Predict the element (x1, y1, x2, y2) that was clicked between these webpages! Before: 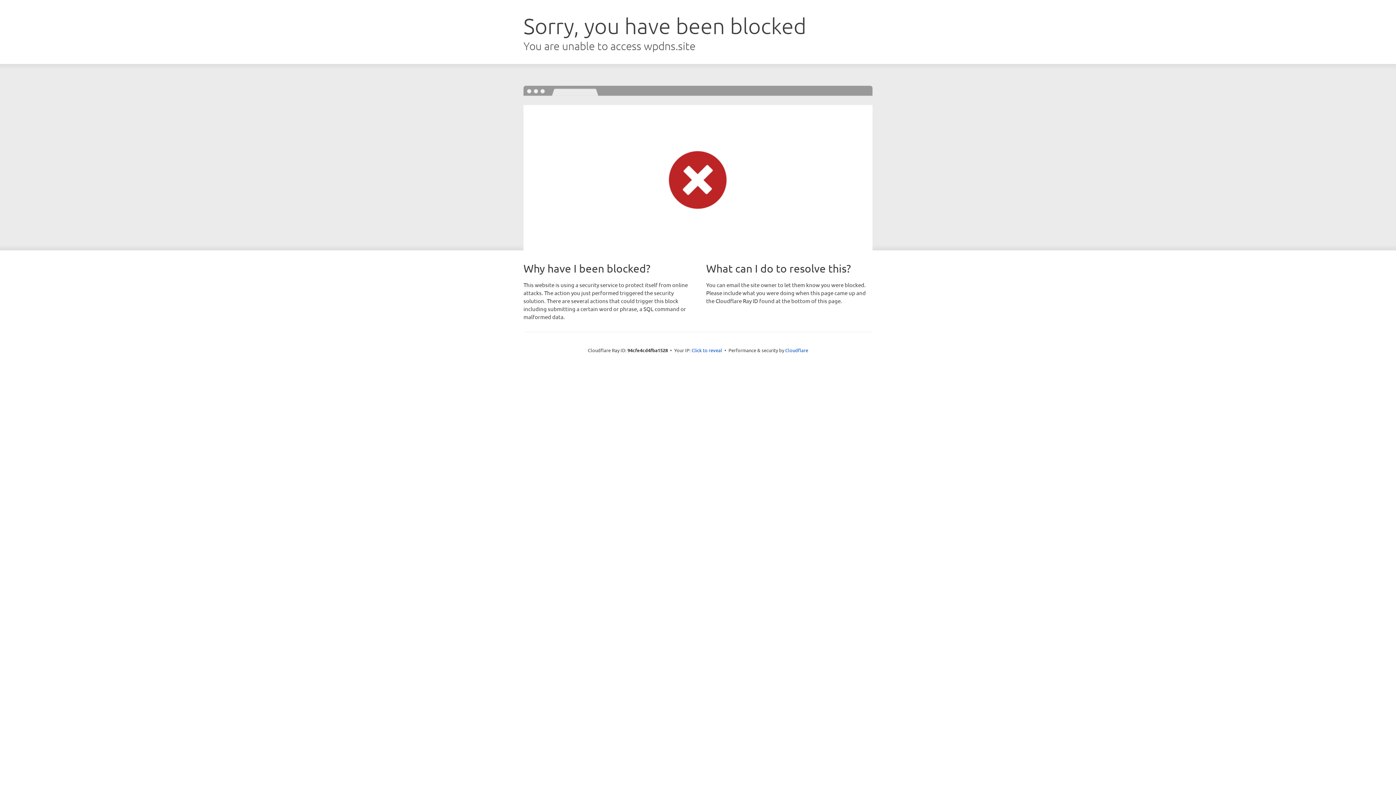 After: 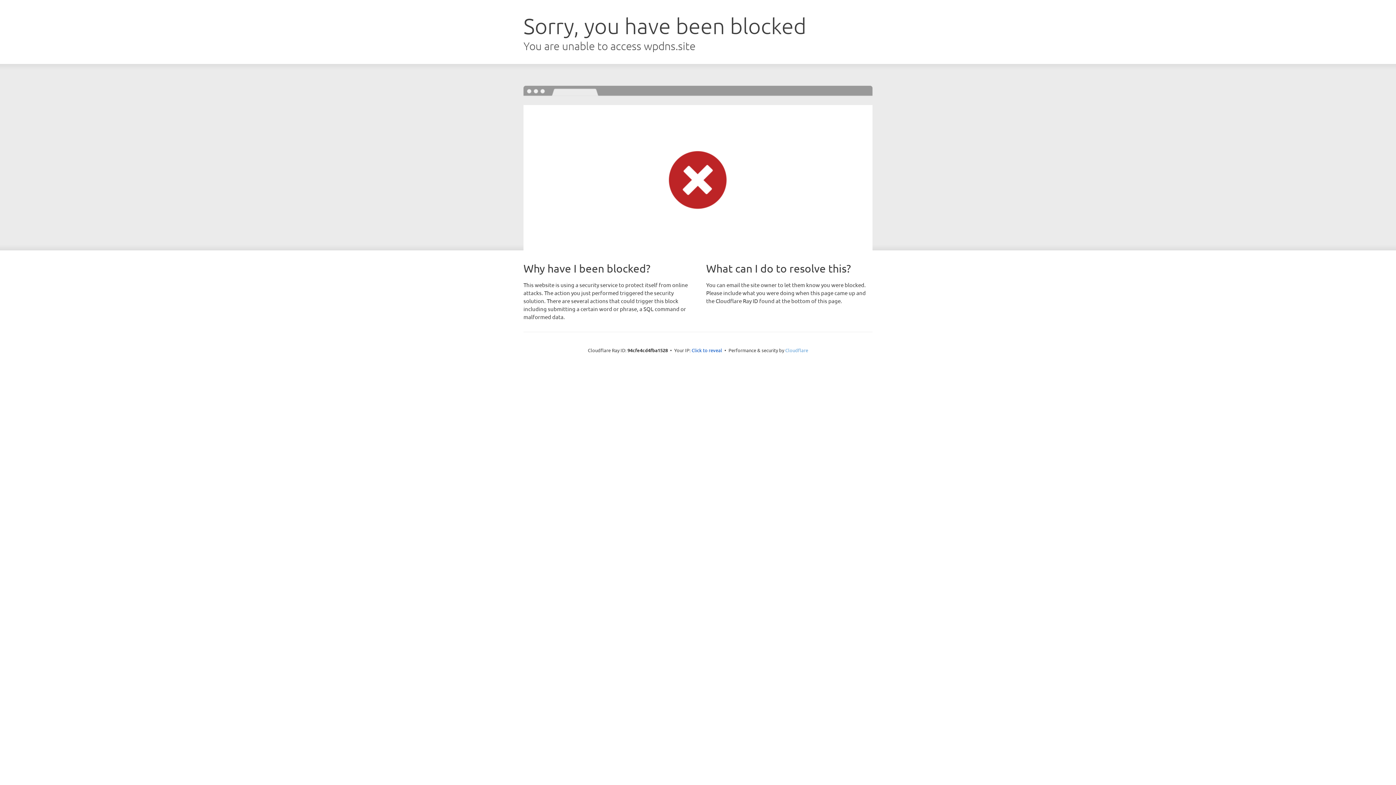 Action: bbox: (785, 347, 808, 353) label: Cloudflare